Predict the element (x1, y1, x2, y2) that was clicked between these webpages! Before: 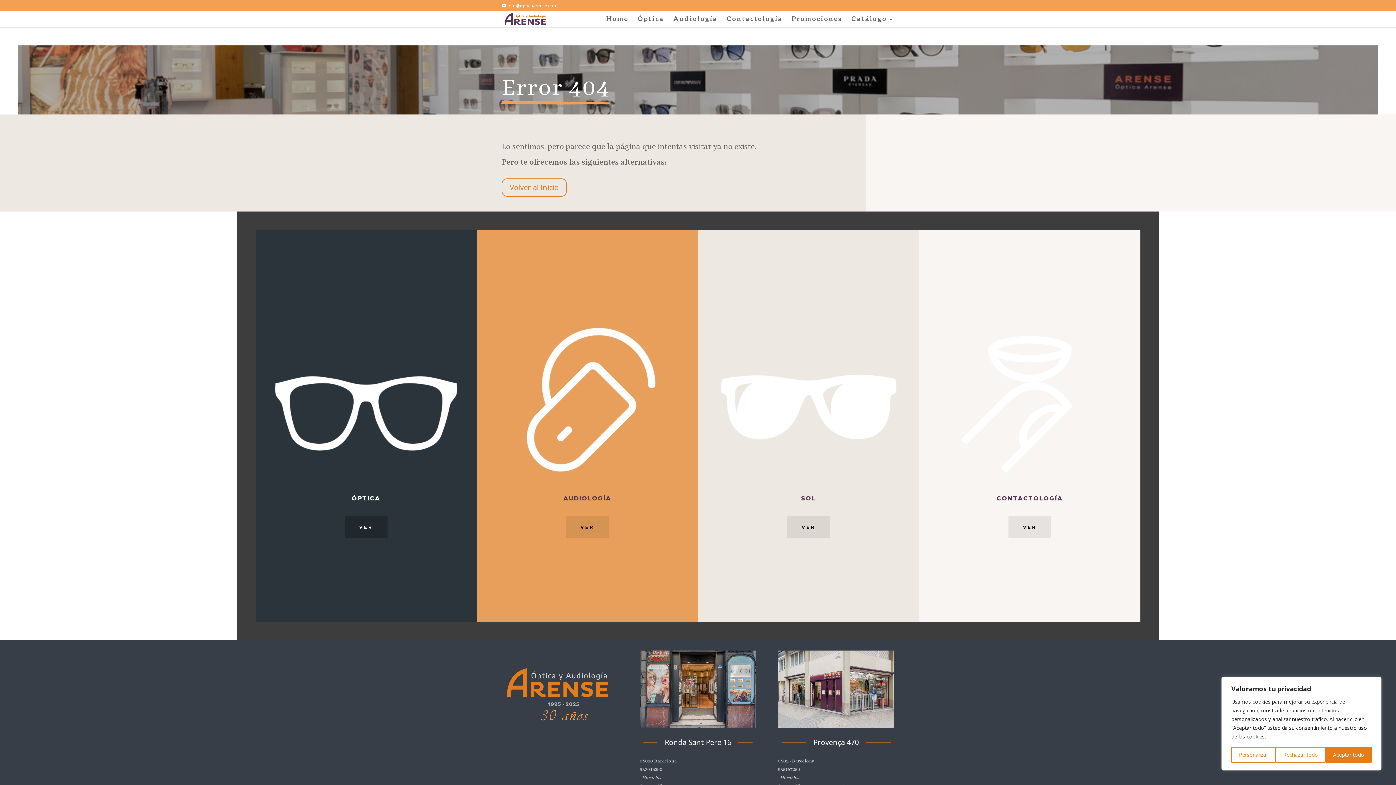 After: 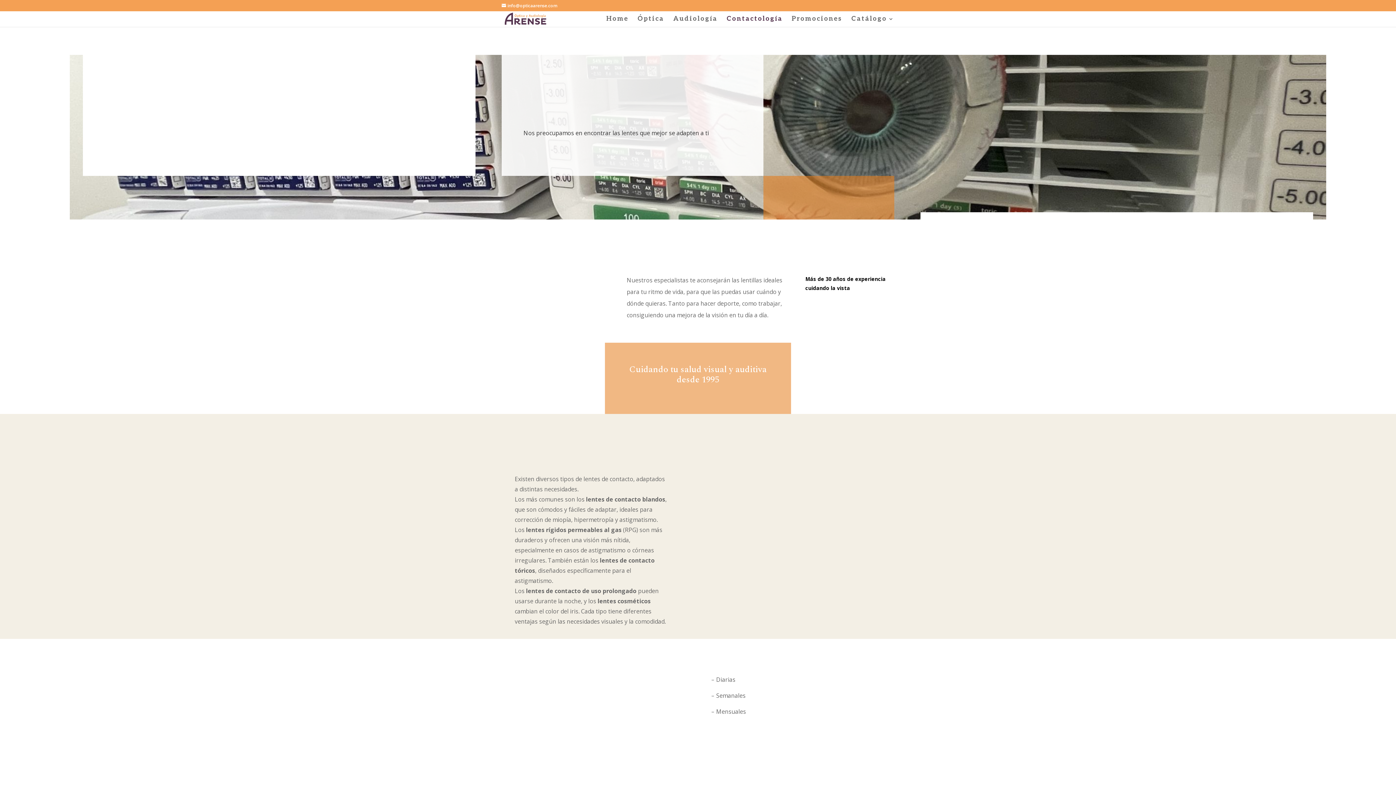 Action: bbox: (1008, 516, 1051, 538) label: VER